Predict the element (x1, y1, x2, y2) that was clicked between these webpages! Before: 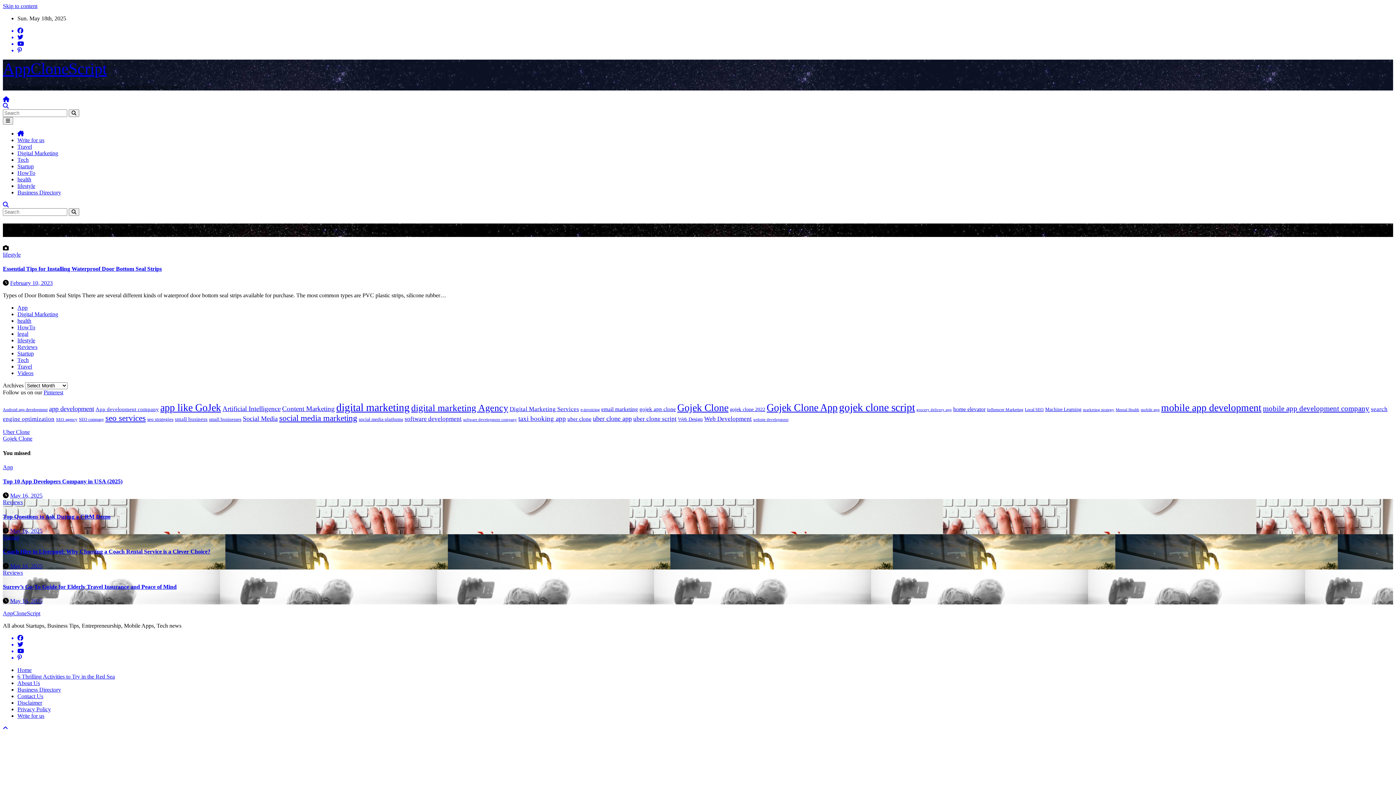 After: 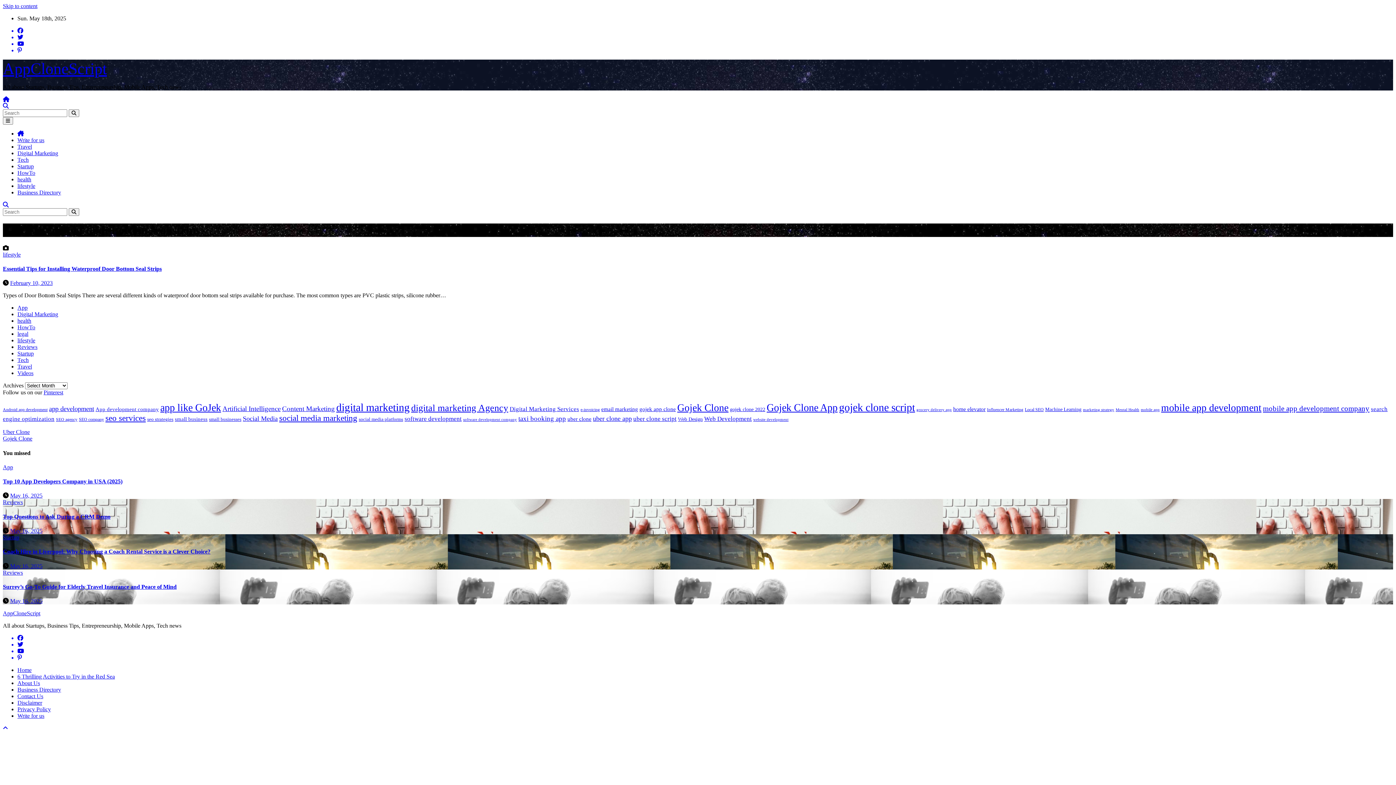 Action: bbox: (2, 102, 8, 109)